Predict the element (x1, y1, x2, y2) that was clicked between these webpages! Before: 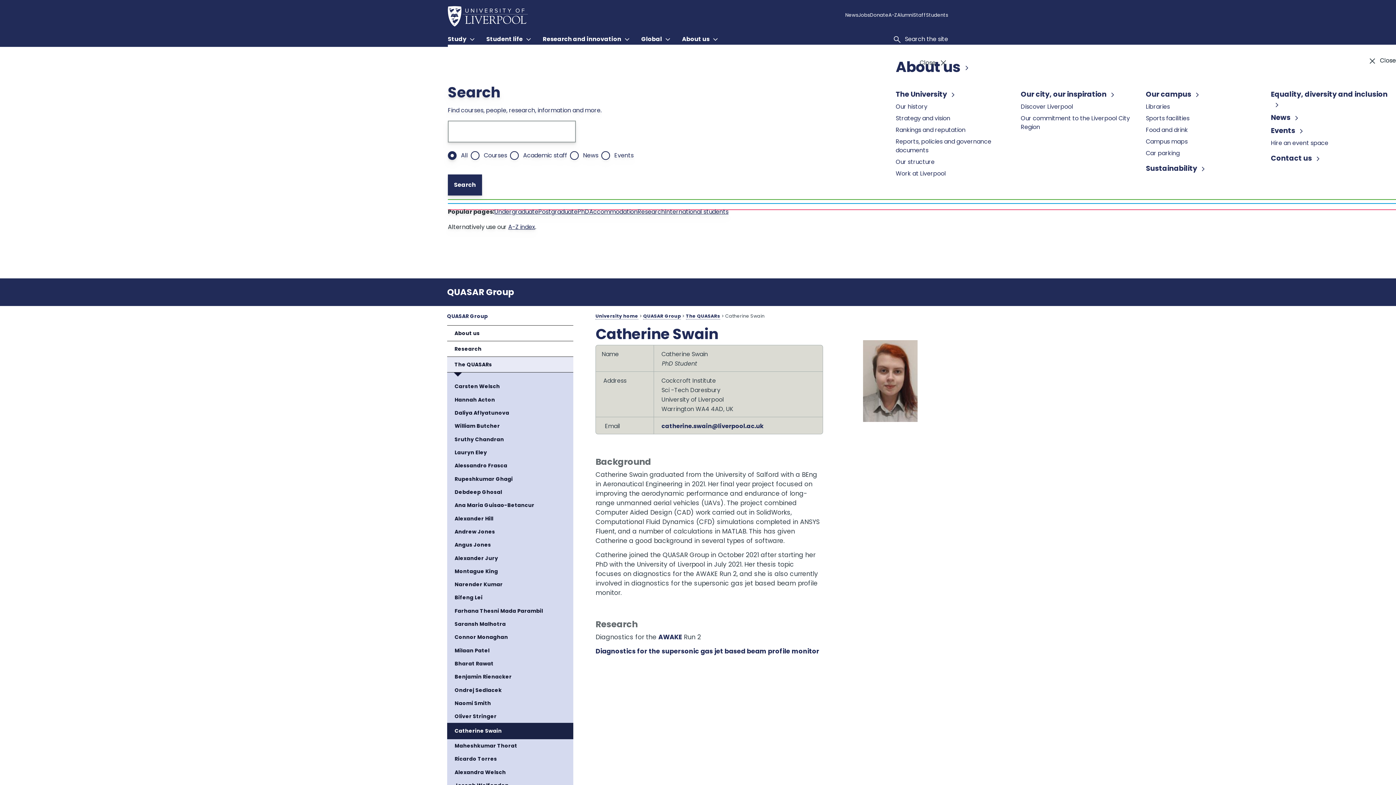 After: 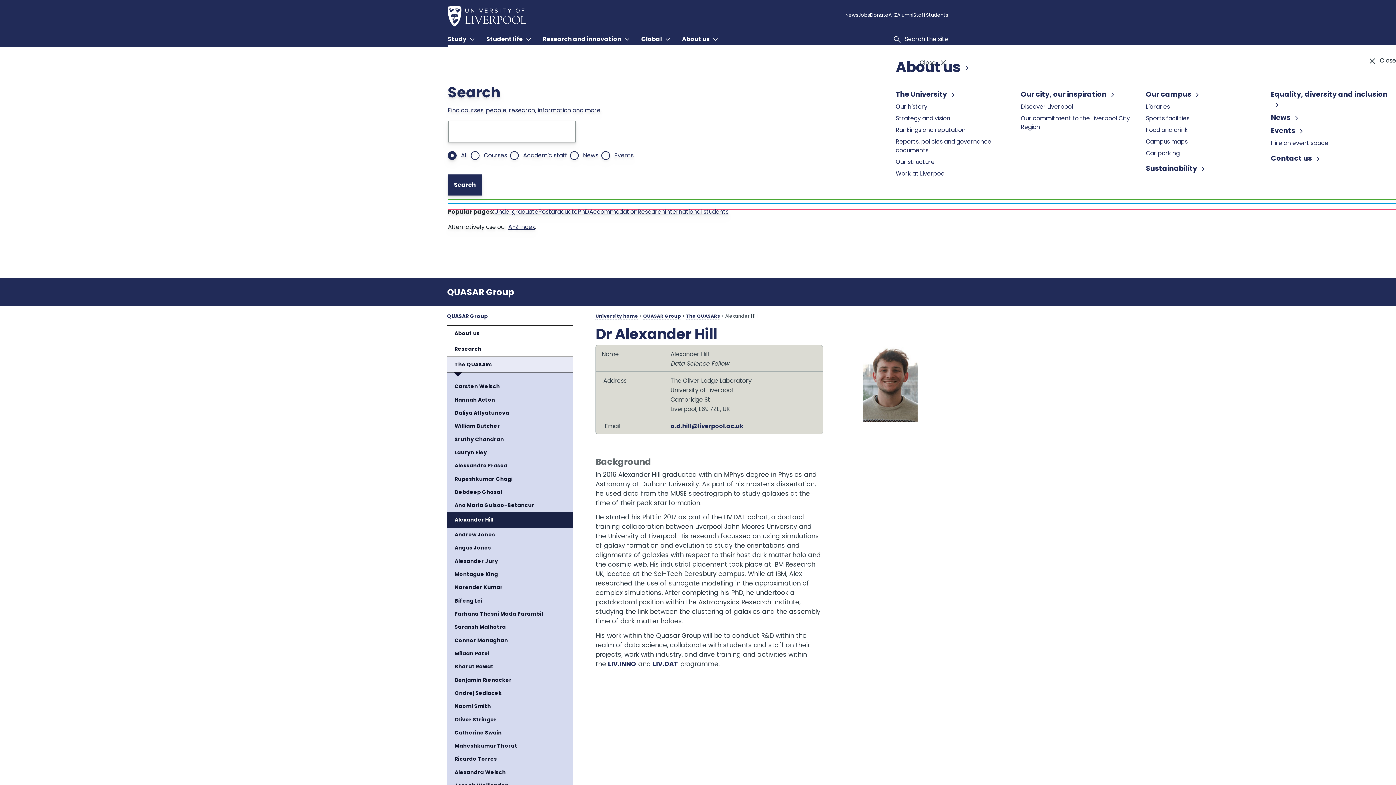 Action: bbox: (447, 527, 573, 540) label: Alexander Hill